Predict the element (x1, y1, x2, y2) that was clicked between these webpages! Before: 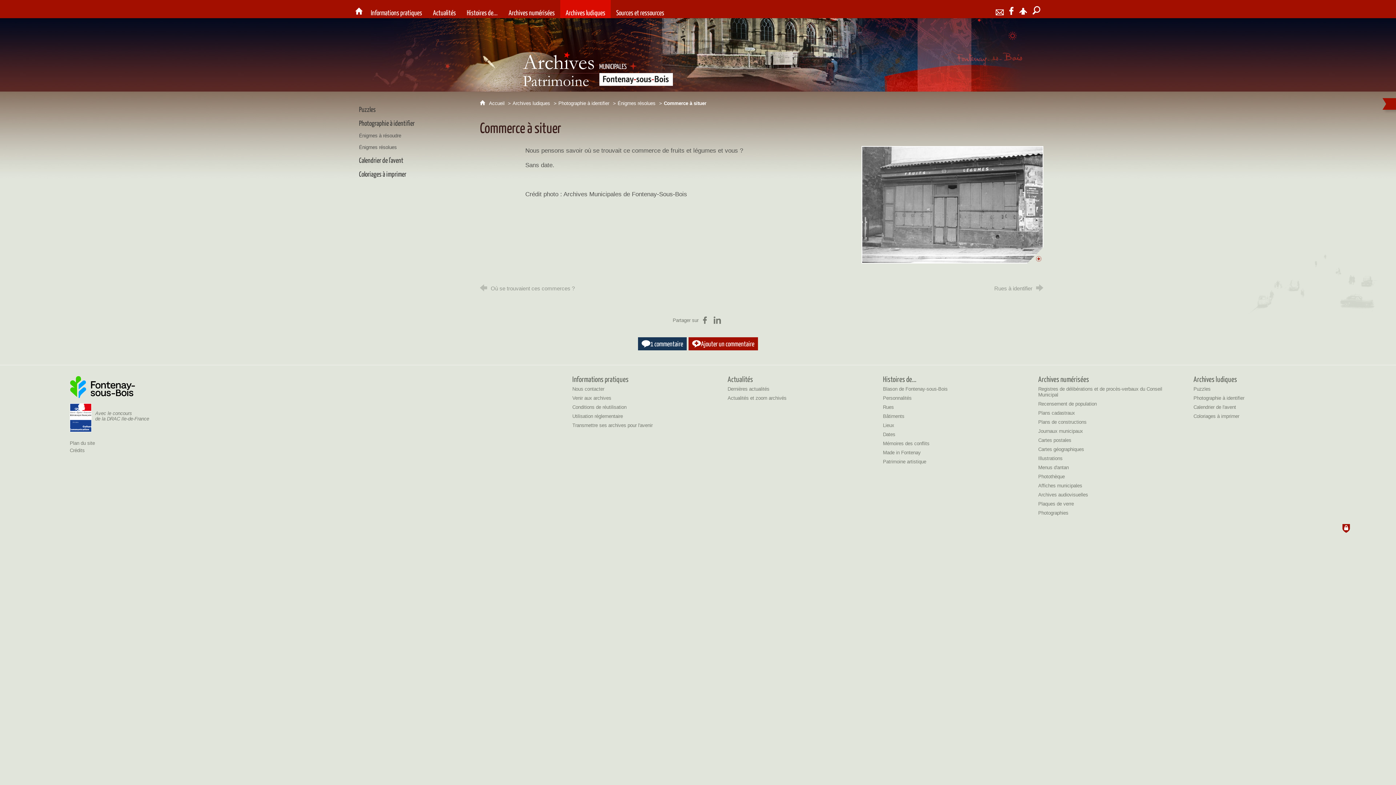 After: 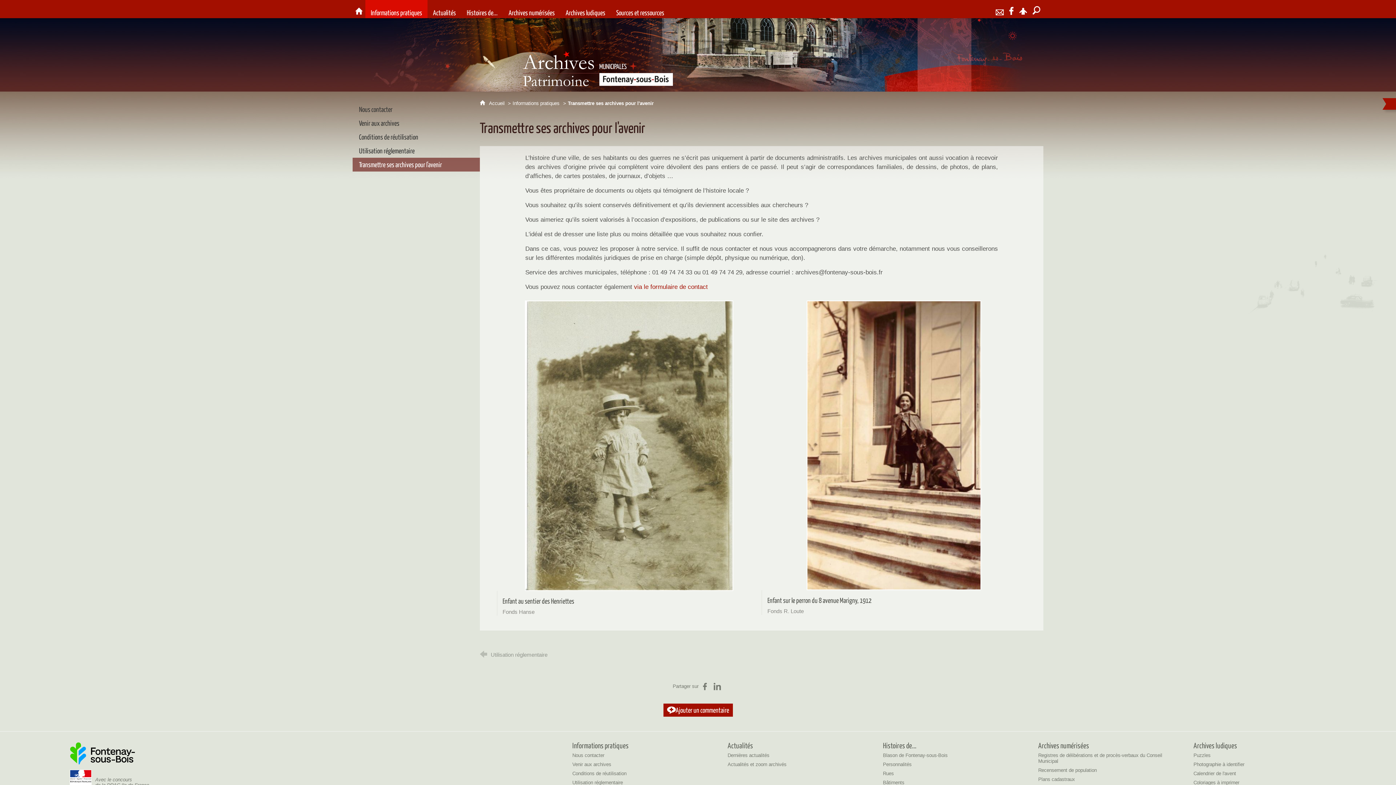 Action: label: Transmettre ses archives pour l'avenir bbox: (572, 423, 652, 428)